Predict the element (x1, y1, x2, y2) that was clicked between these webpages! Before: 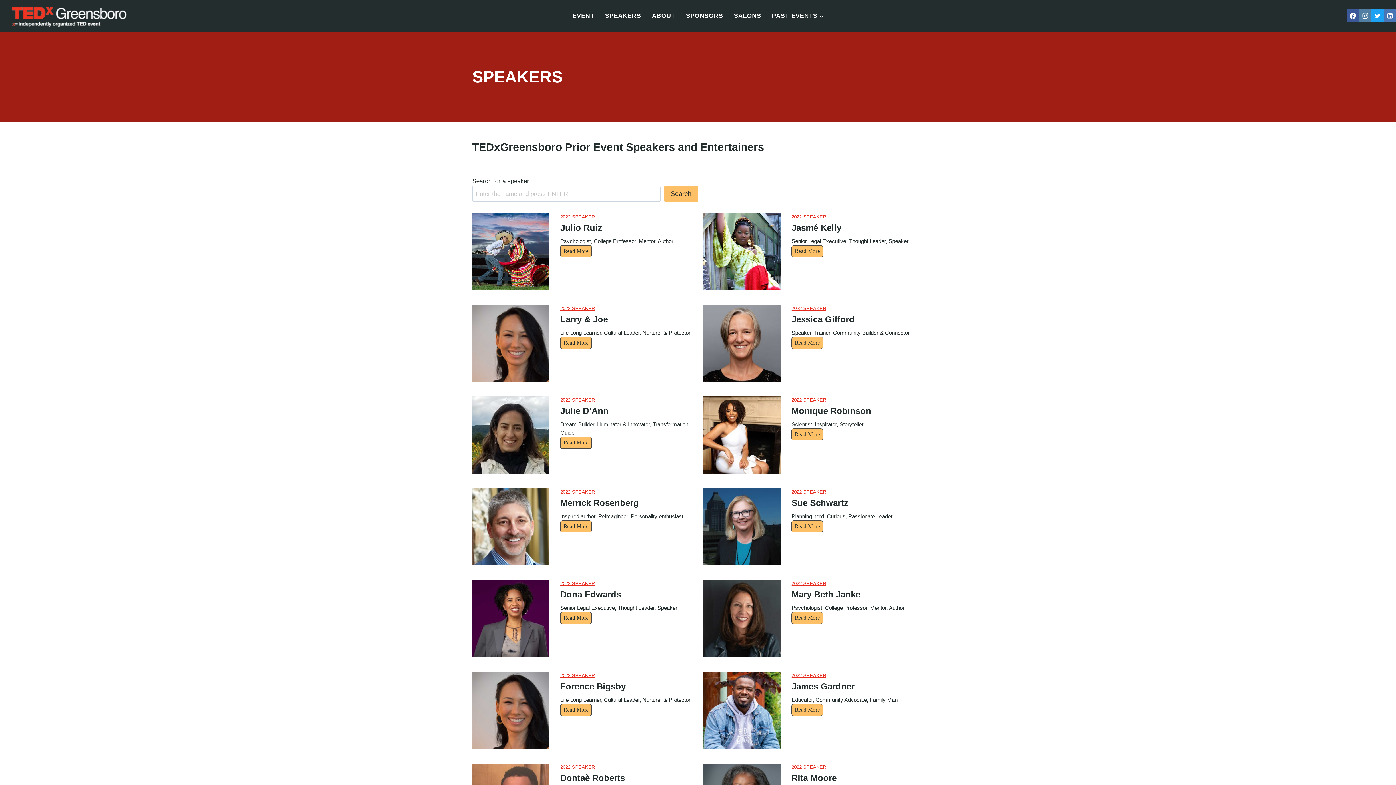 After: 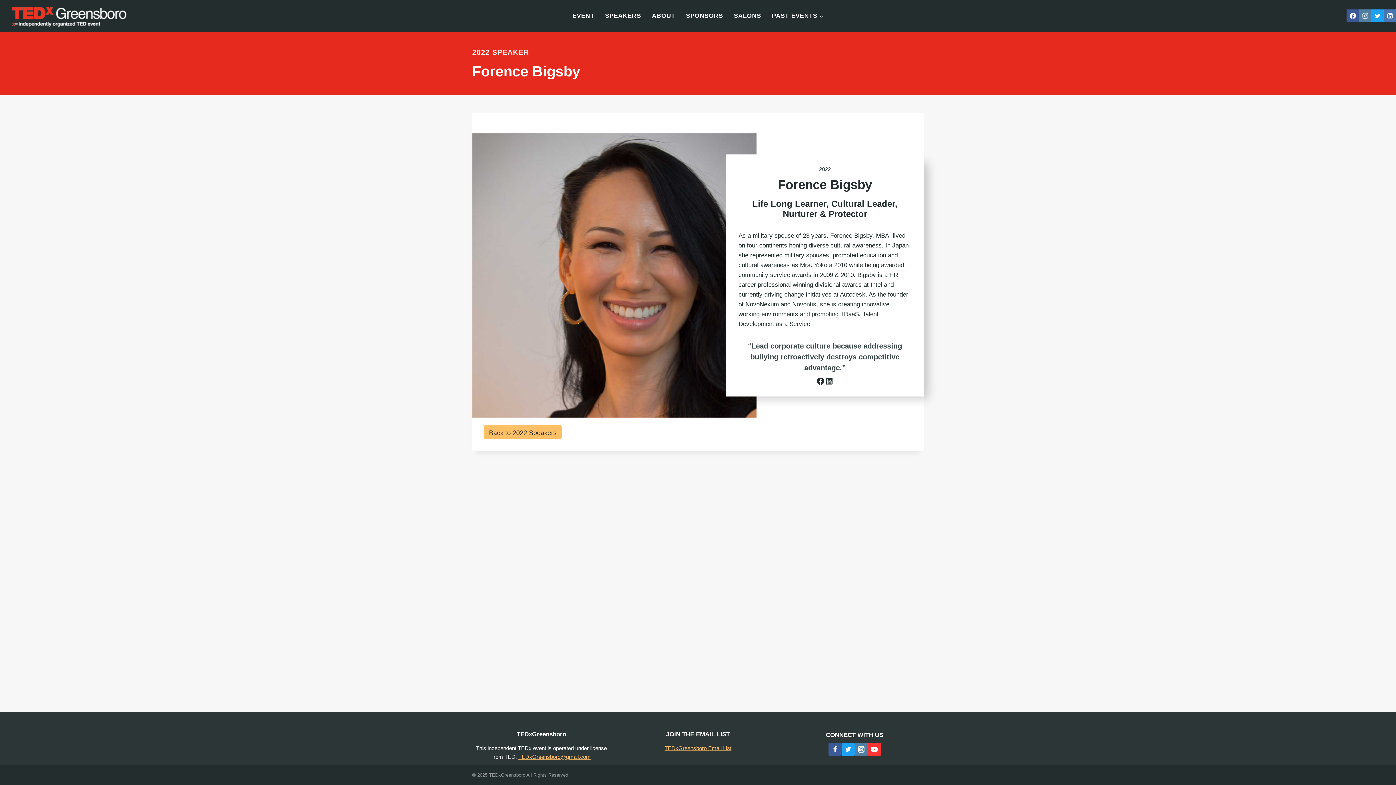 Action: label: Read More Forence Bigsby bbox: (472, 672, 549, 749)